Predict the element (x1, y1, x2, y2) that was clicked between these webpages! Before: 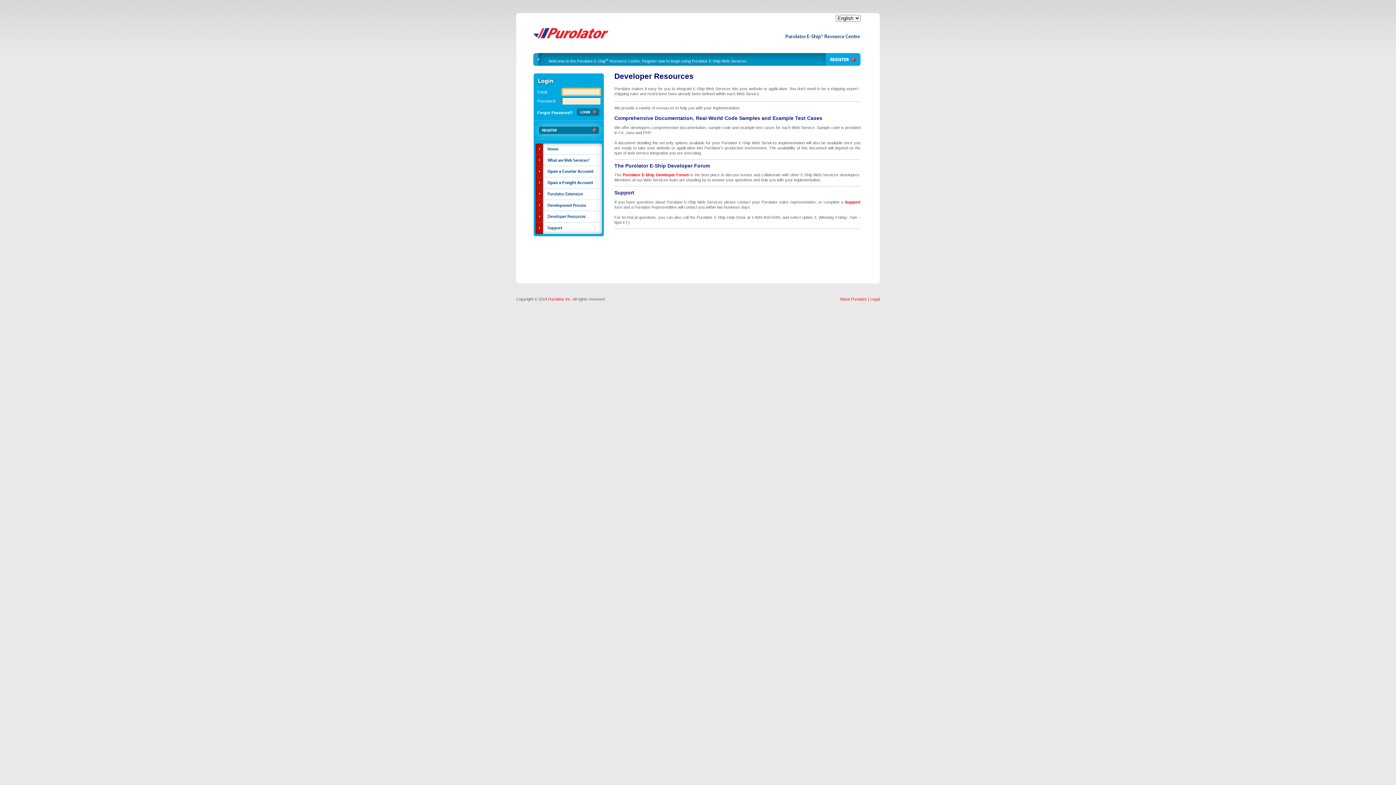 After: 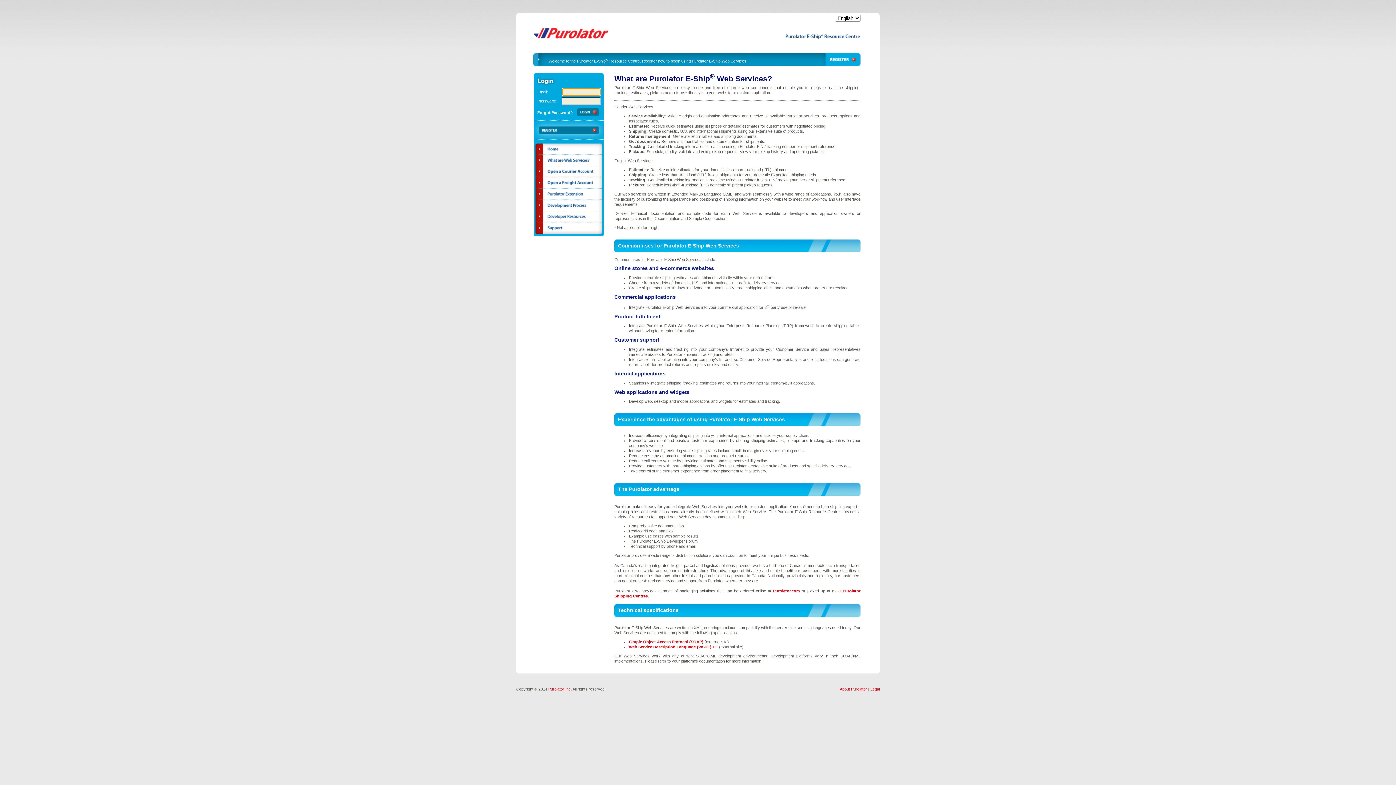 Action: bbox: (533, 154, 604, 165)